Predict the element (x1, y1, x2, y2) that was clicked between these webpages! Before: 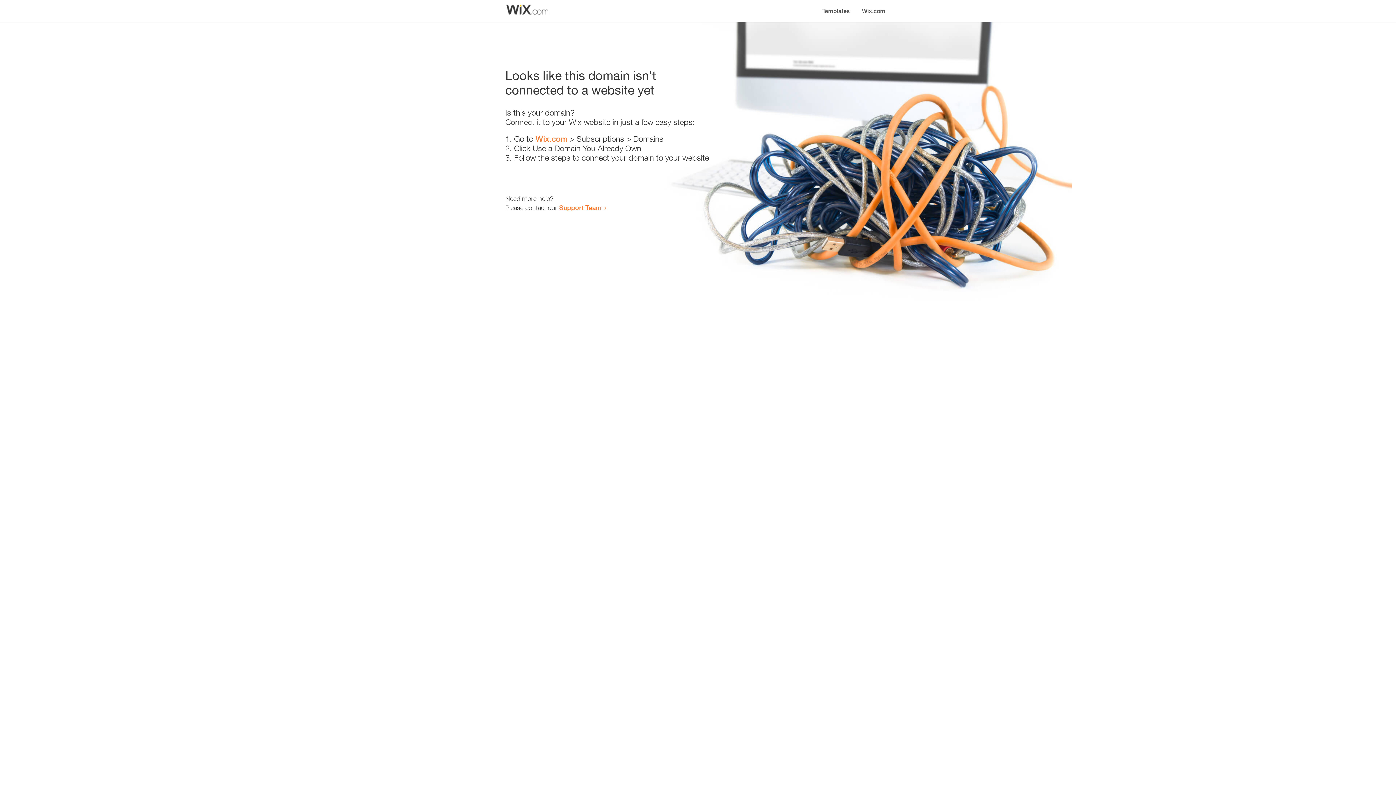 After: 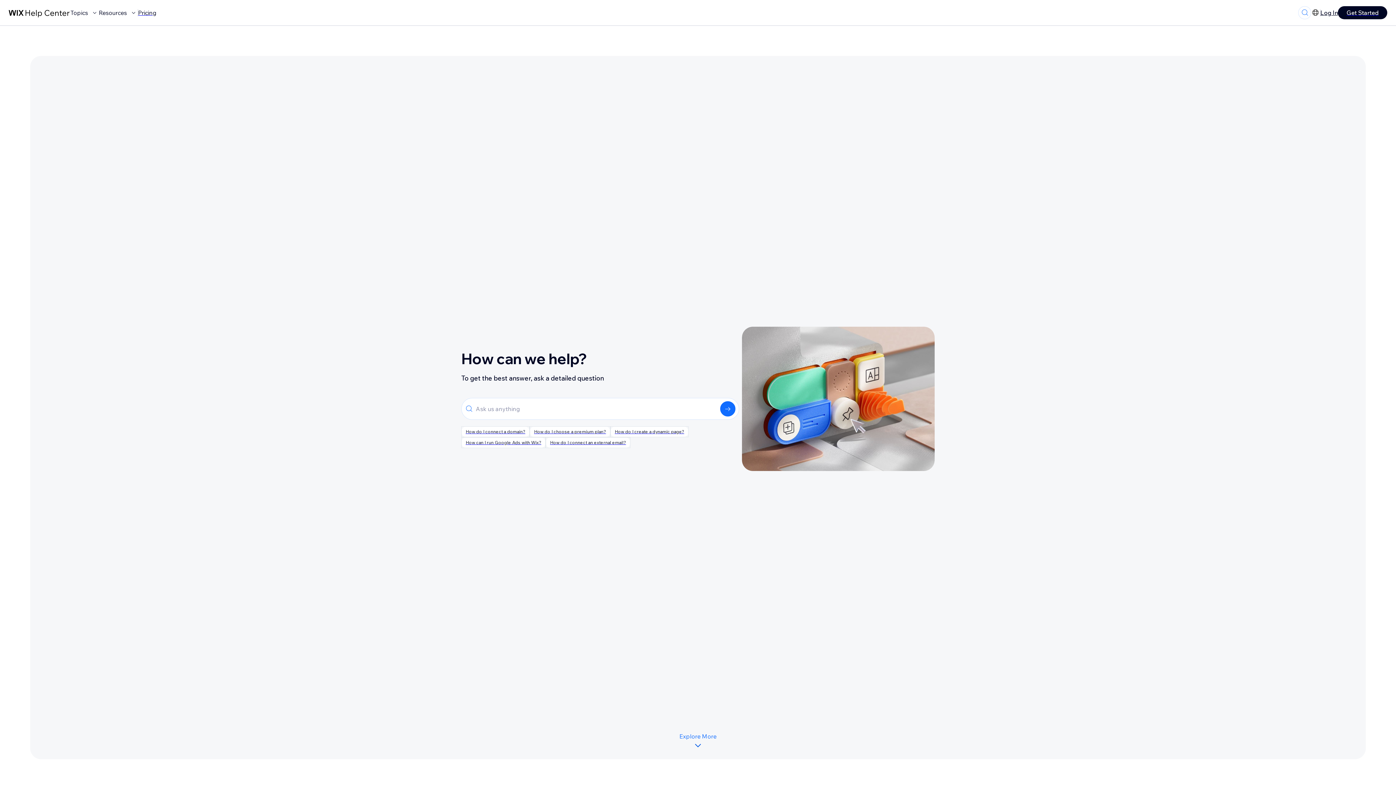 Action: bbox: (559, 203, 601, 211) label: Support Team